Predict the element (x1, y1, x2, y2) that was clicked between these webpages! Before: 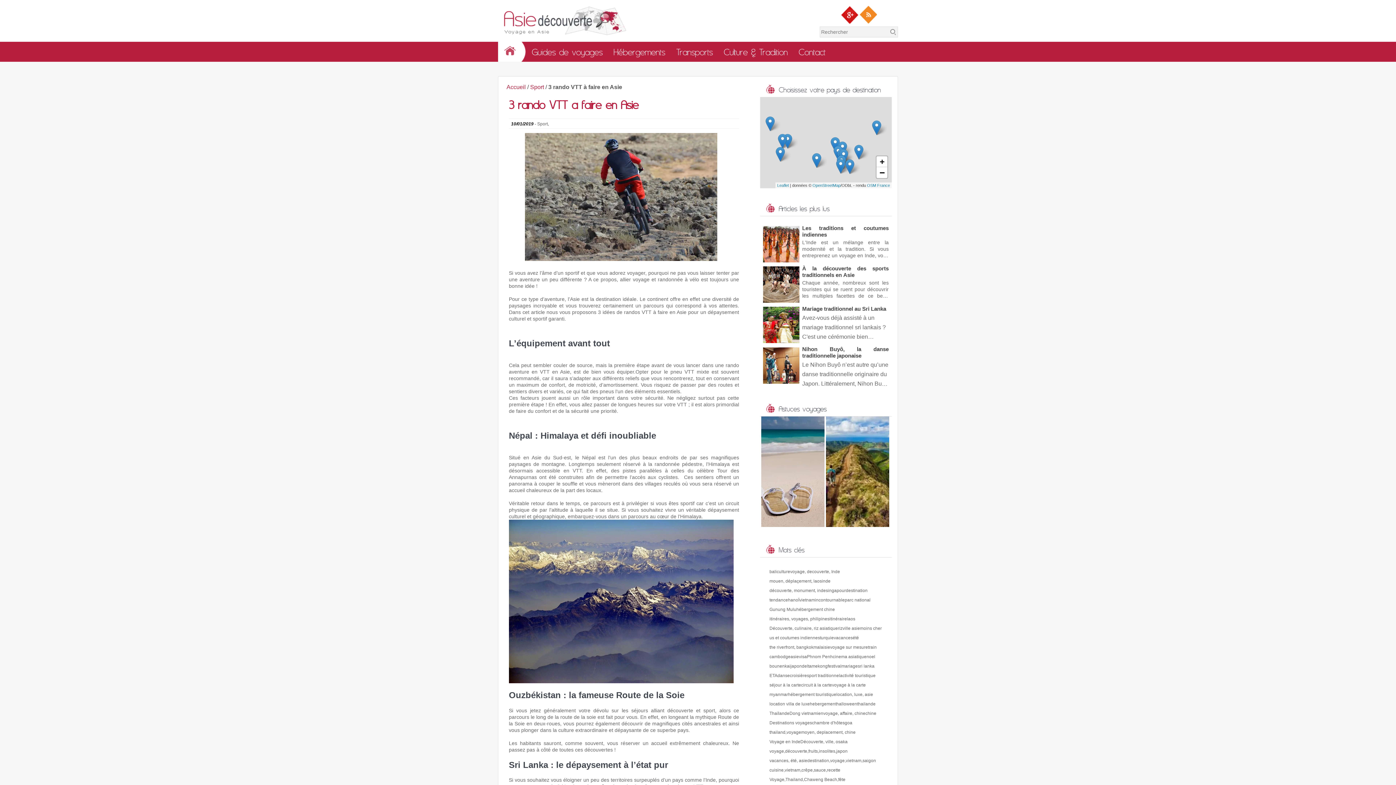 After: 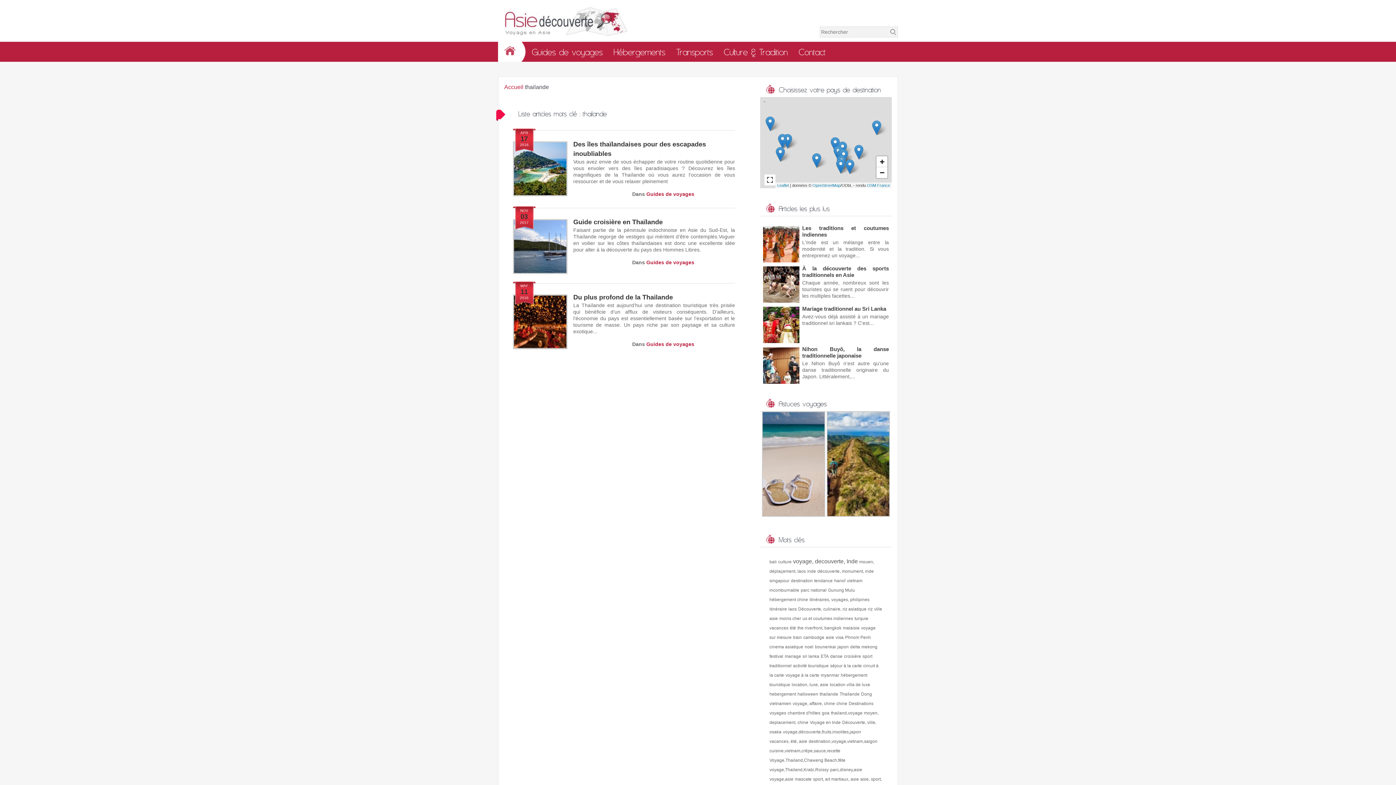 Action: bbox: (857, 699, 875, 709) label: thailande